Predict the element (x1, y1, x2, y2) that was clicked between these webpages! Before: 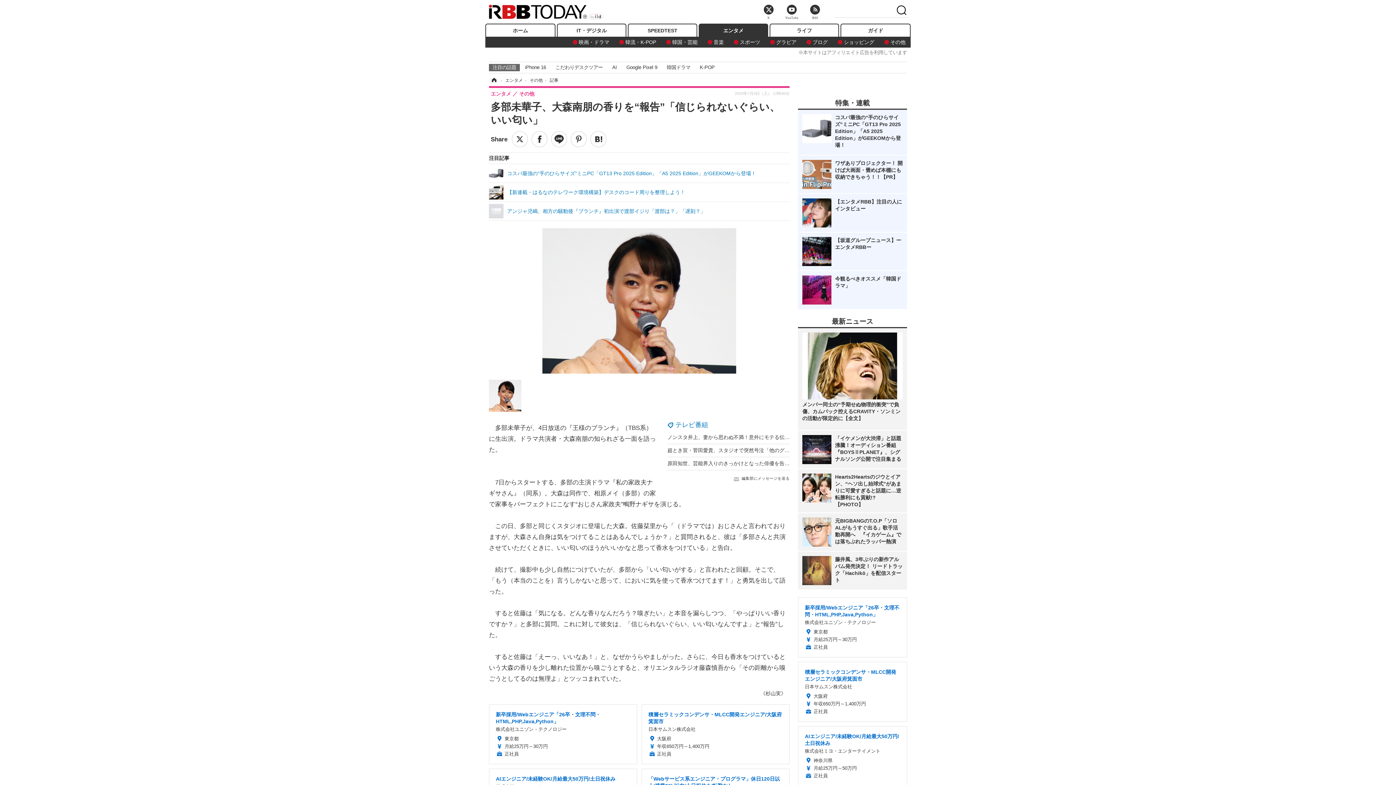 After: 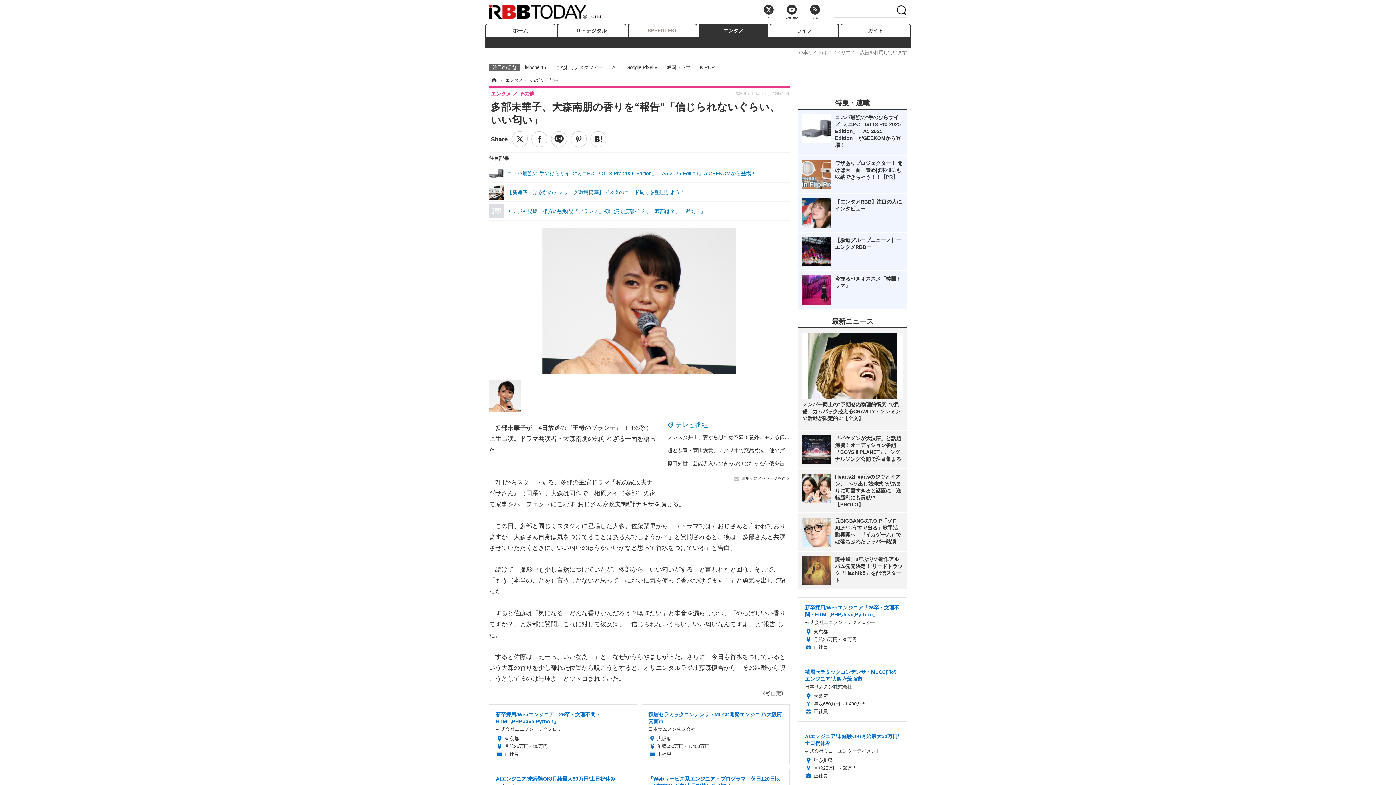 Action: bbox: (628, 23, 697, 36) label: SPEEDTEST